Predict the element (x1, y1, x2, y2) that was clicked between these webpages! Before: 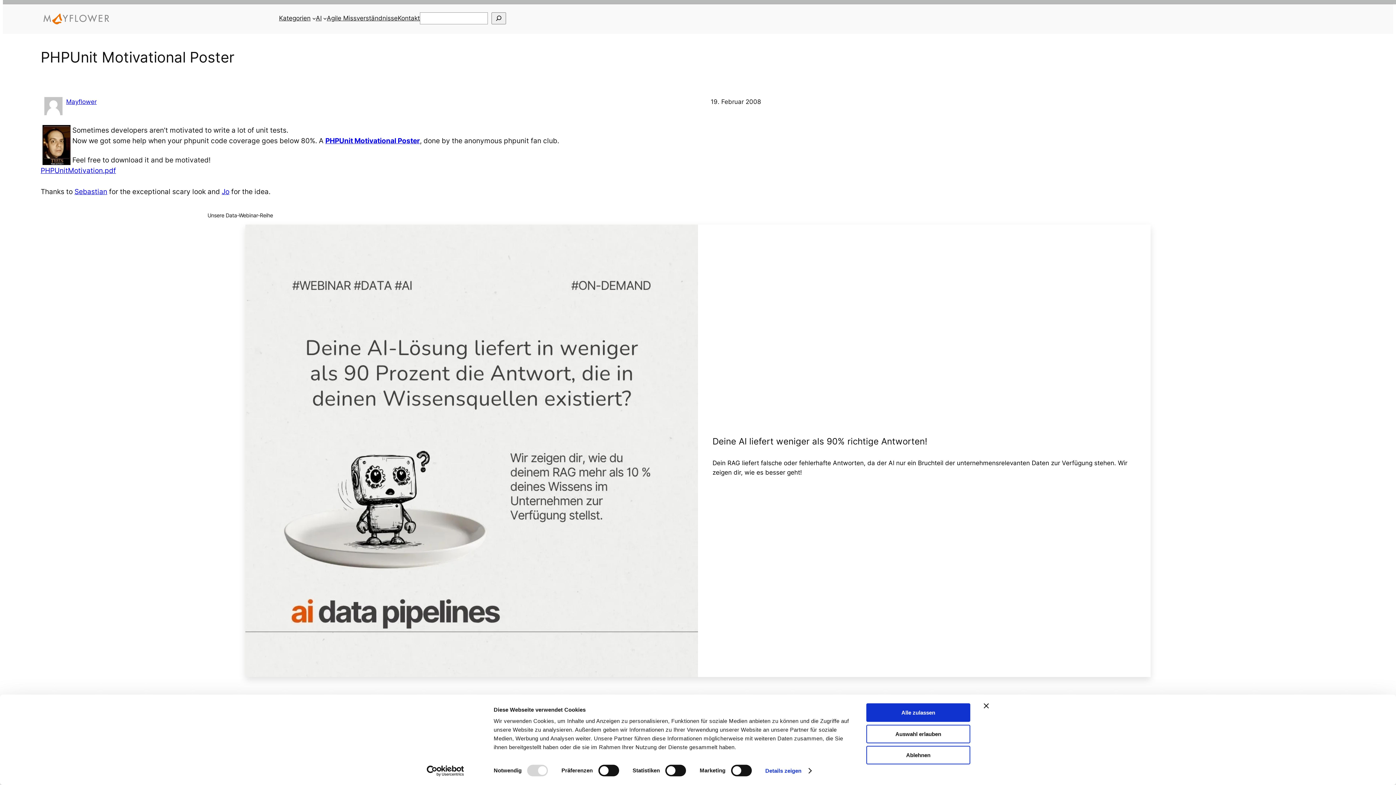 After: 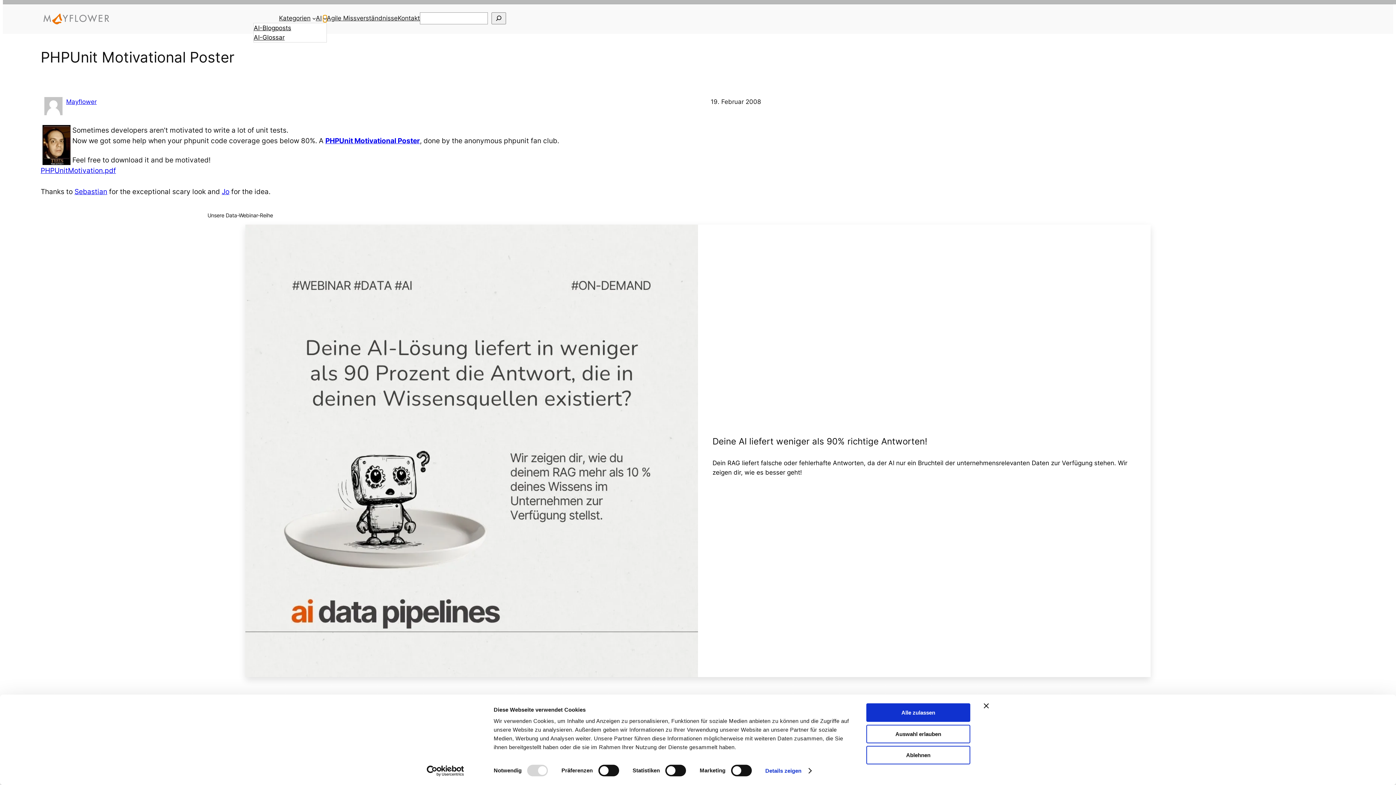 Action: label: Untermenü von AI bbox: (323, 16, 326, 20)